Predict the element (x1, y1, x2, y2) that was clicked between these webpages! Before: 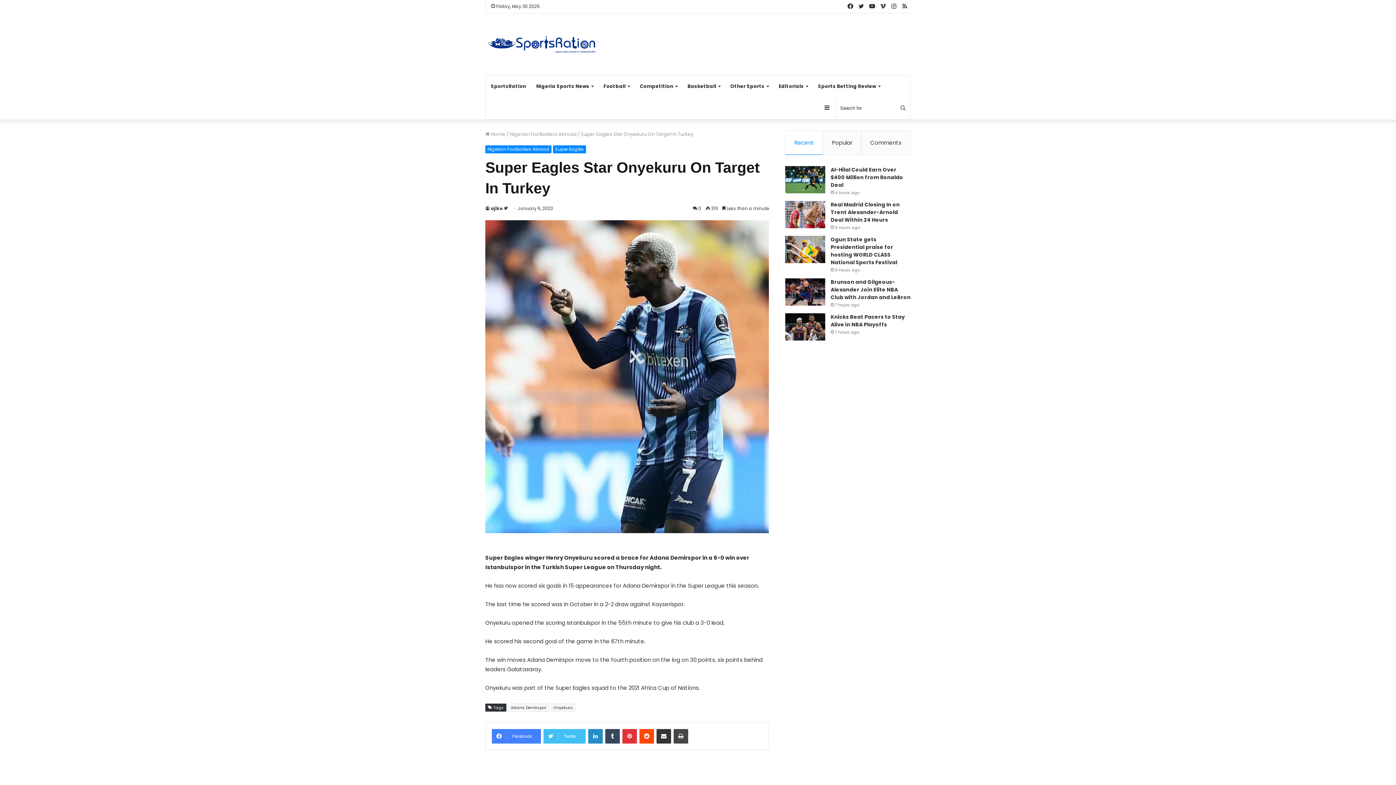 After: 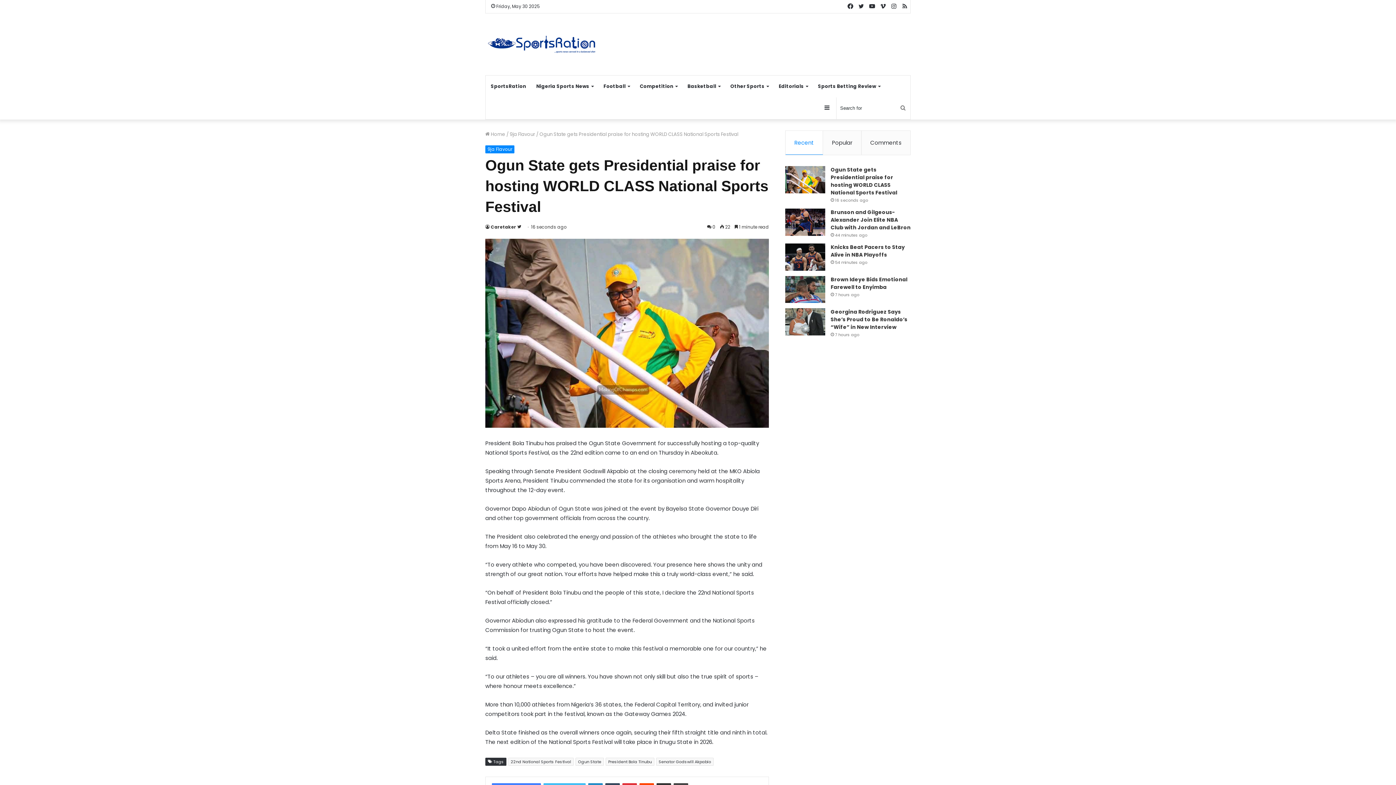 Action: label: Ogun State gets Presidential praise for hosting WORLD CLASS National Sports Festival bbox: (785, 236, 825, 263)